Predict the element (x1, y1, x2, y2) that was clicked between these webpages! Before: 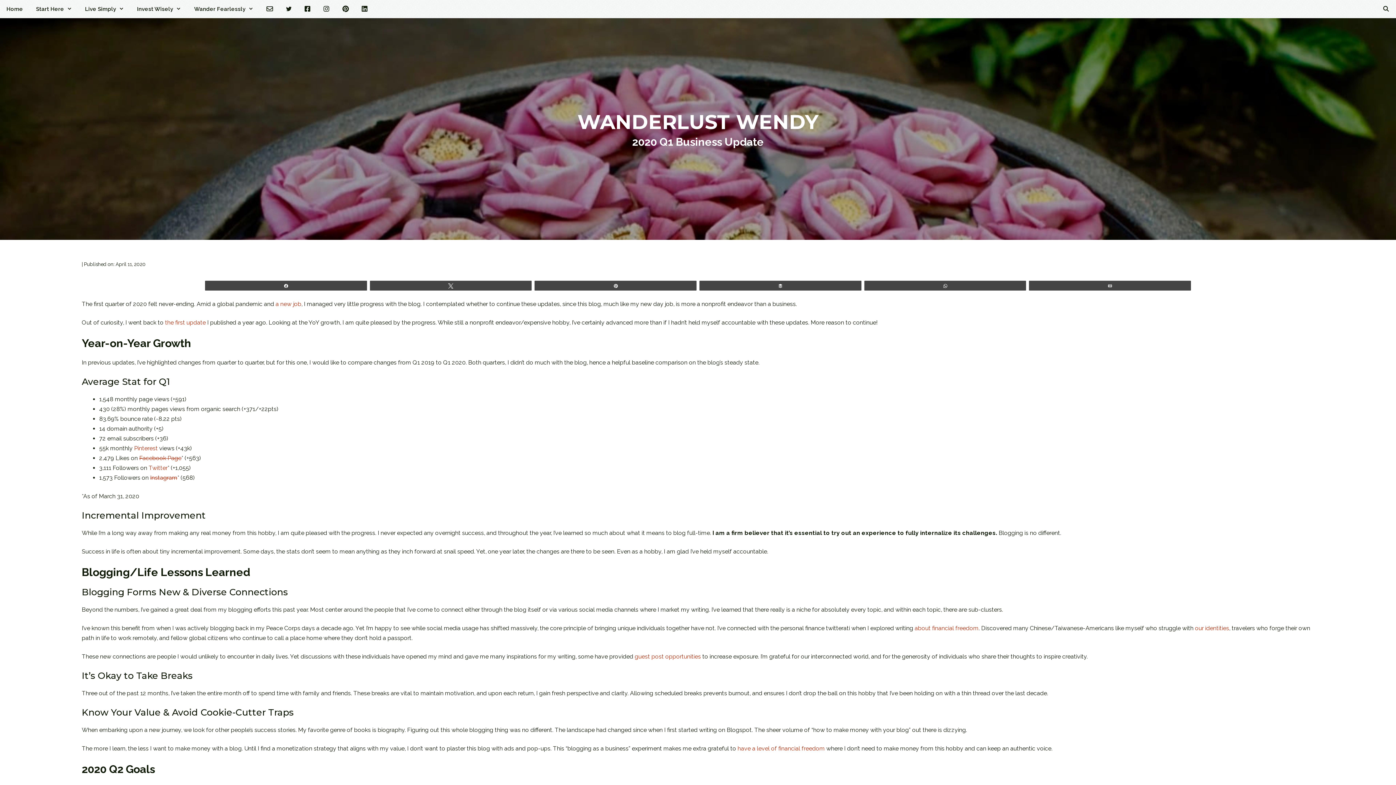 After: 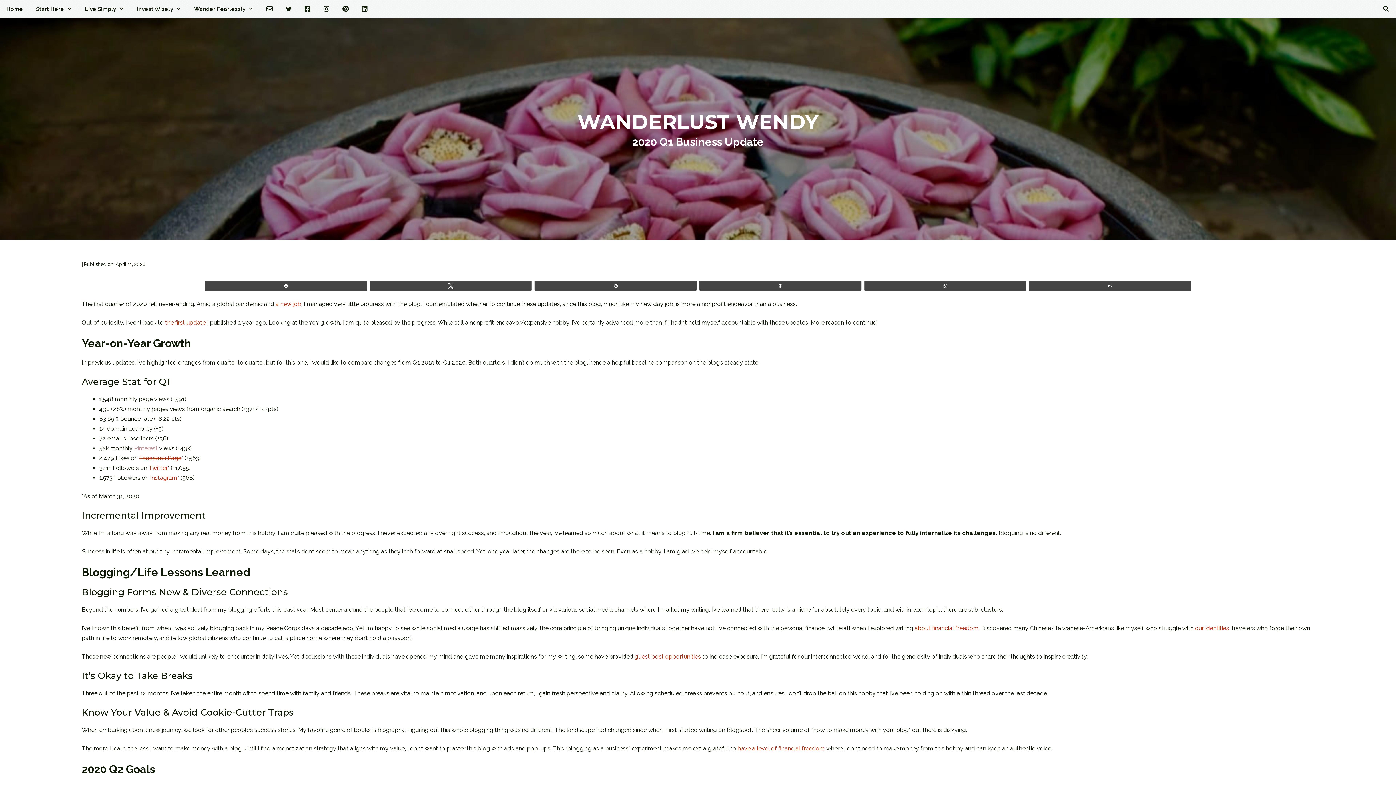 Action: bbox: (134, 445, 157, 451) label: Pinterest